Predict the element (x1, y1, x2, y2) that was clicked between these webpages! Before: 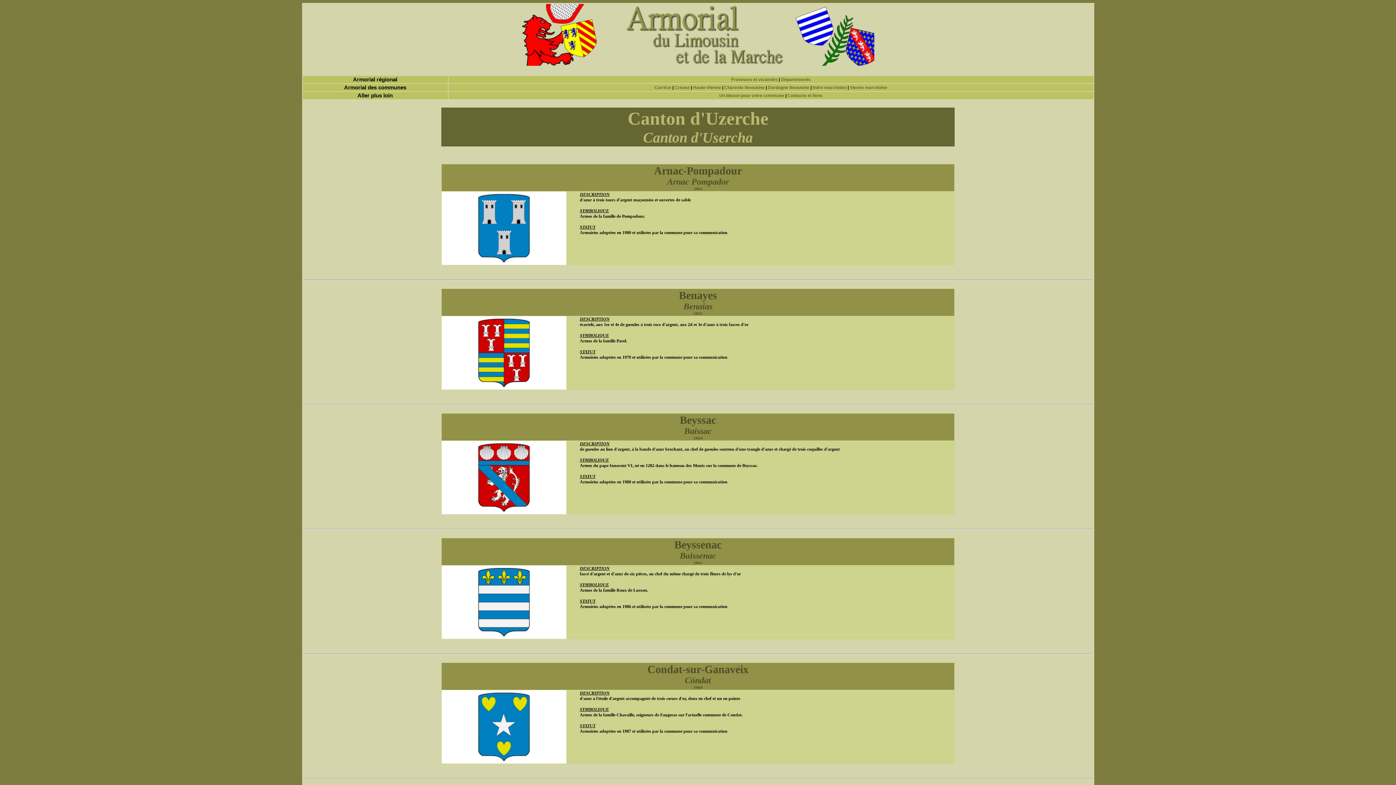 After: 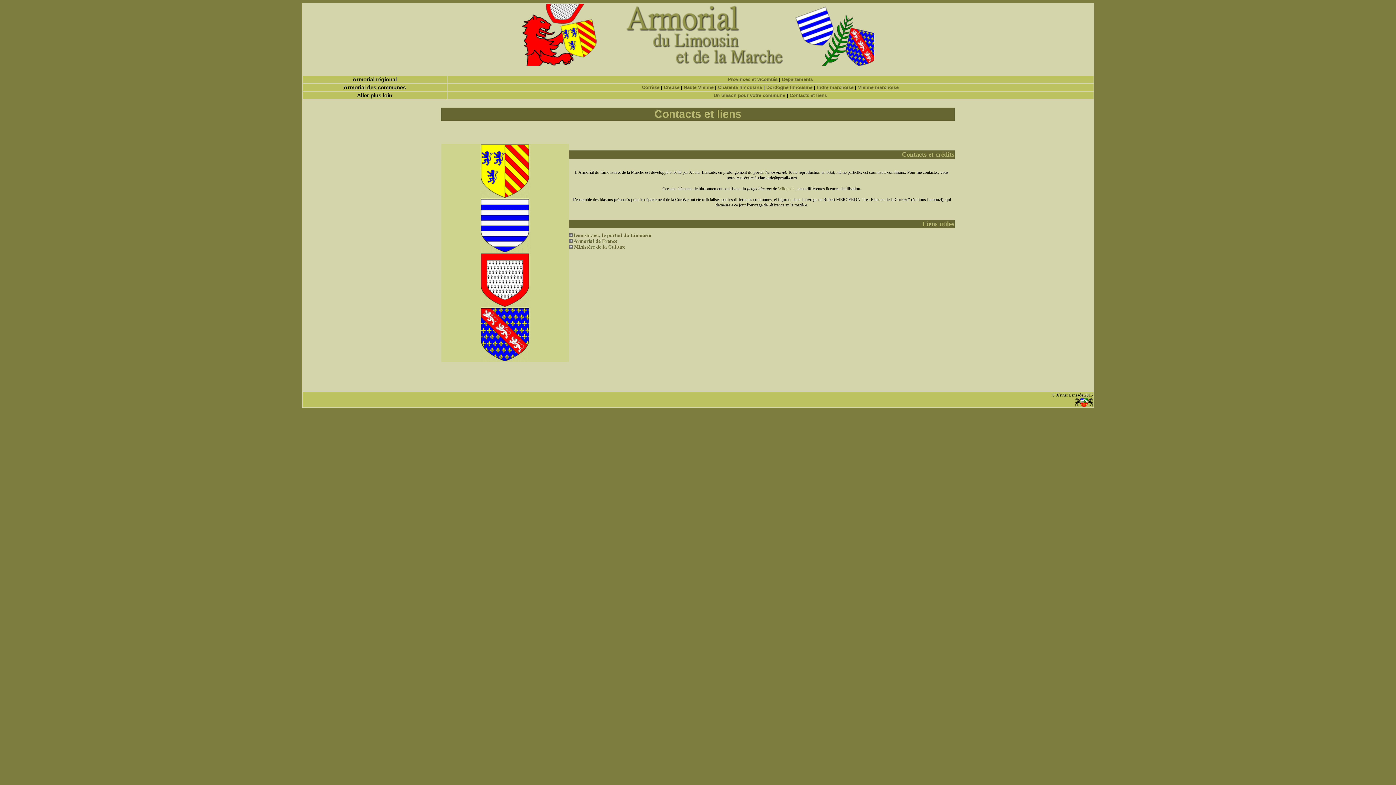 Action: bbox: (787, 93, 822, 98) label: Contacts et liens